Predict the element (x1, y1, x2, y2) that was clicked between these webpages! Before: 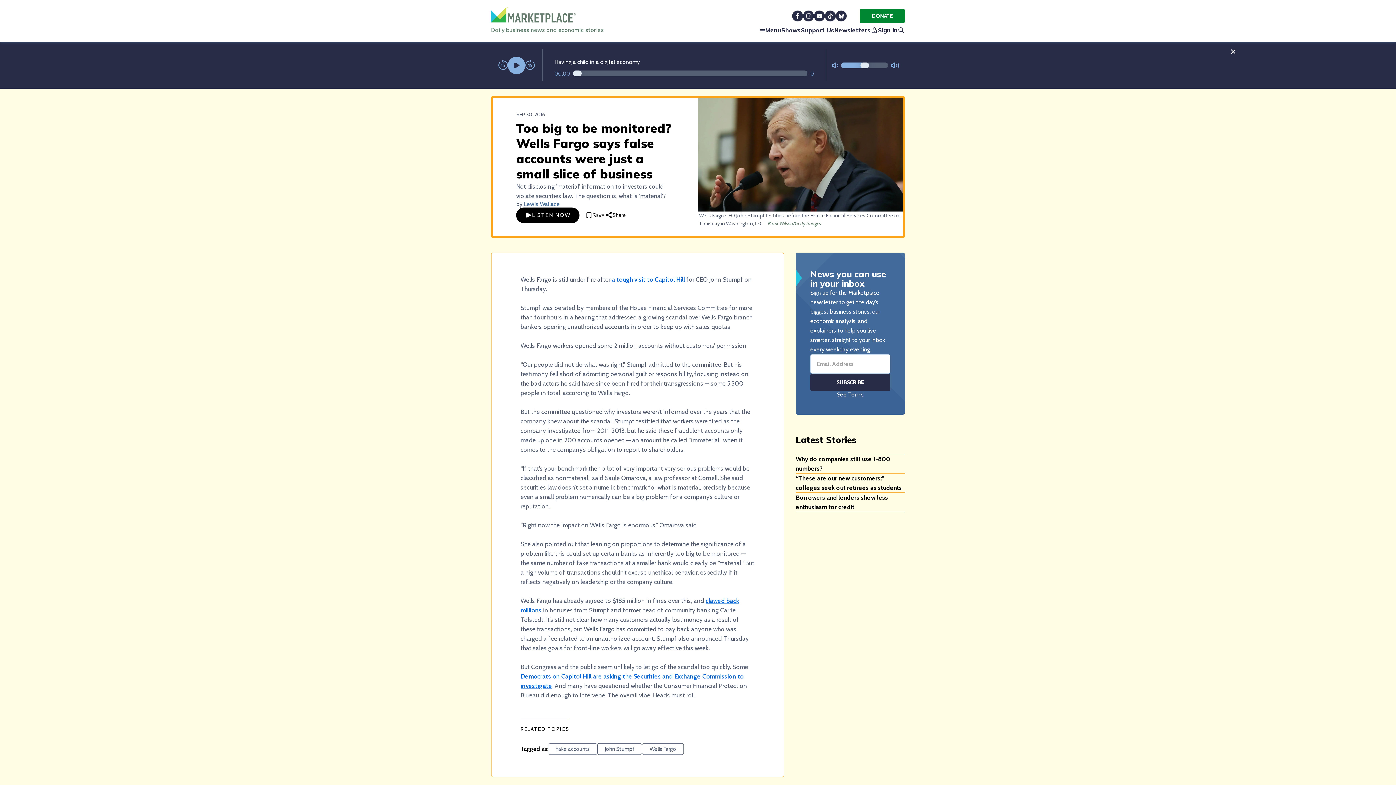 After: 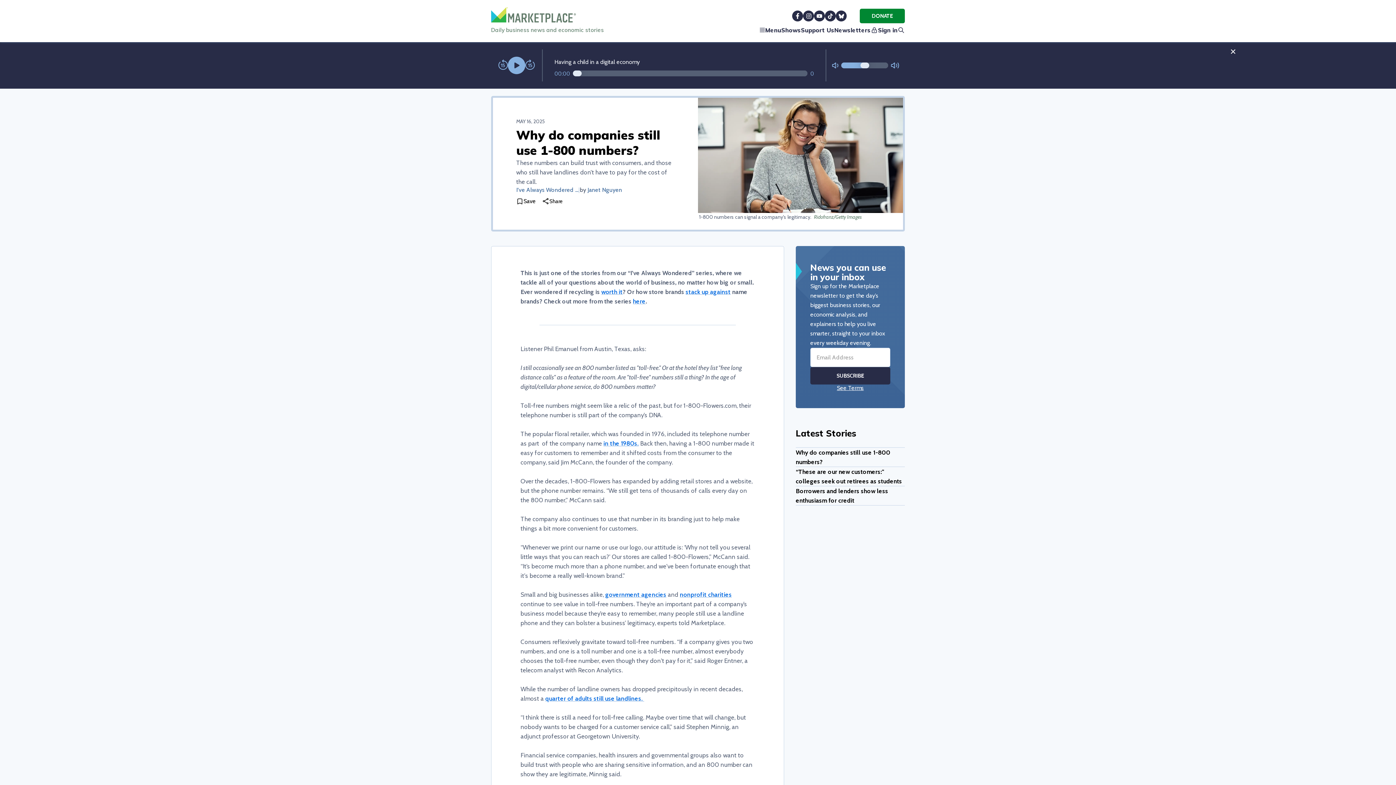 Action: label: Why do companies still use 1-800 numbers? bbox: (796, 466, 905, 485)